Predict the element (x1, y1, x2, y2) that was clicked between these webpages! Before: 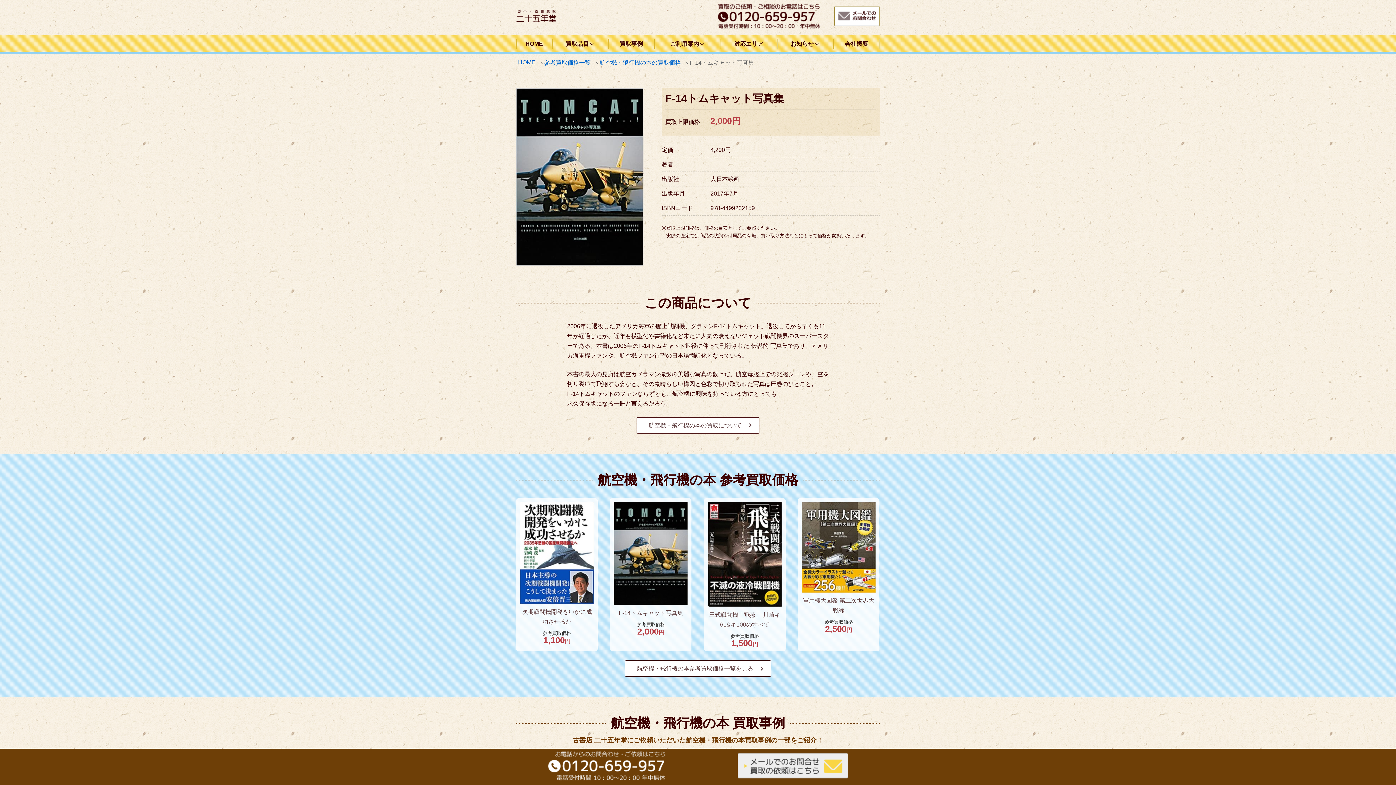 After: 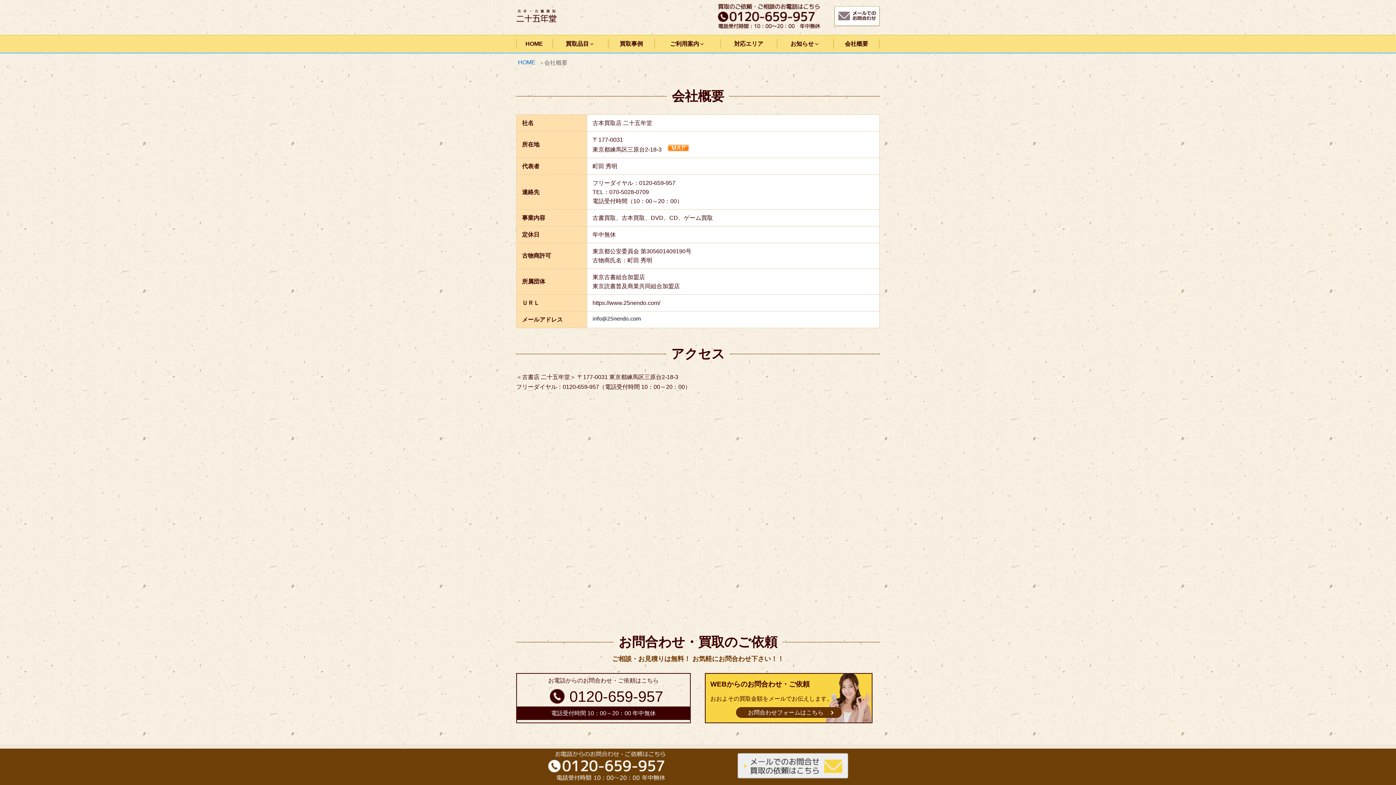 Action: bbox: (833, 35, 880, 52) label: 会社概要